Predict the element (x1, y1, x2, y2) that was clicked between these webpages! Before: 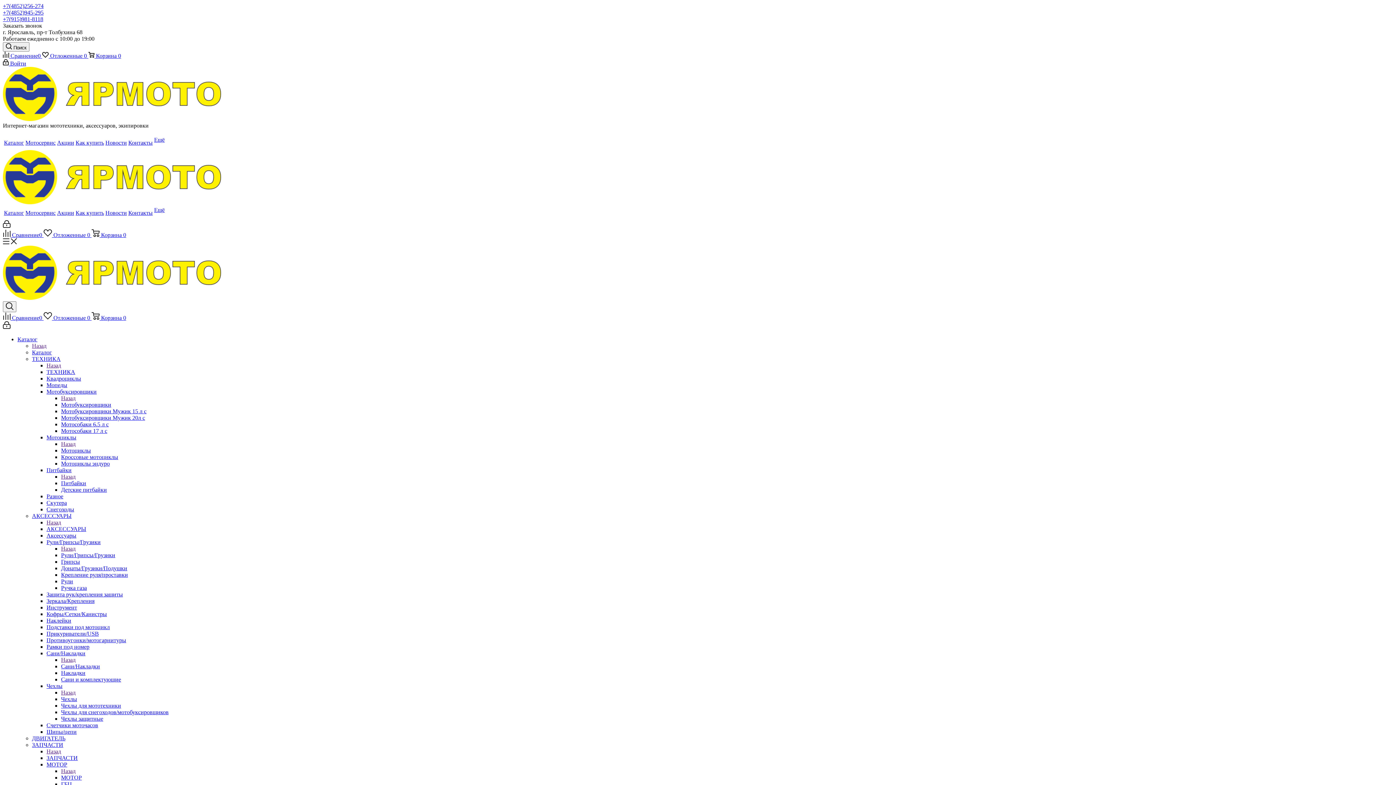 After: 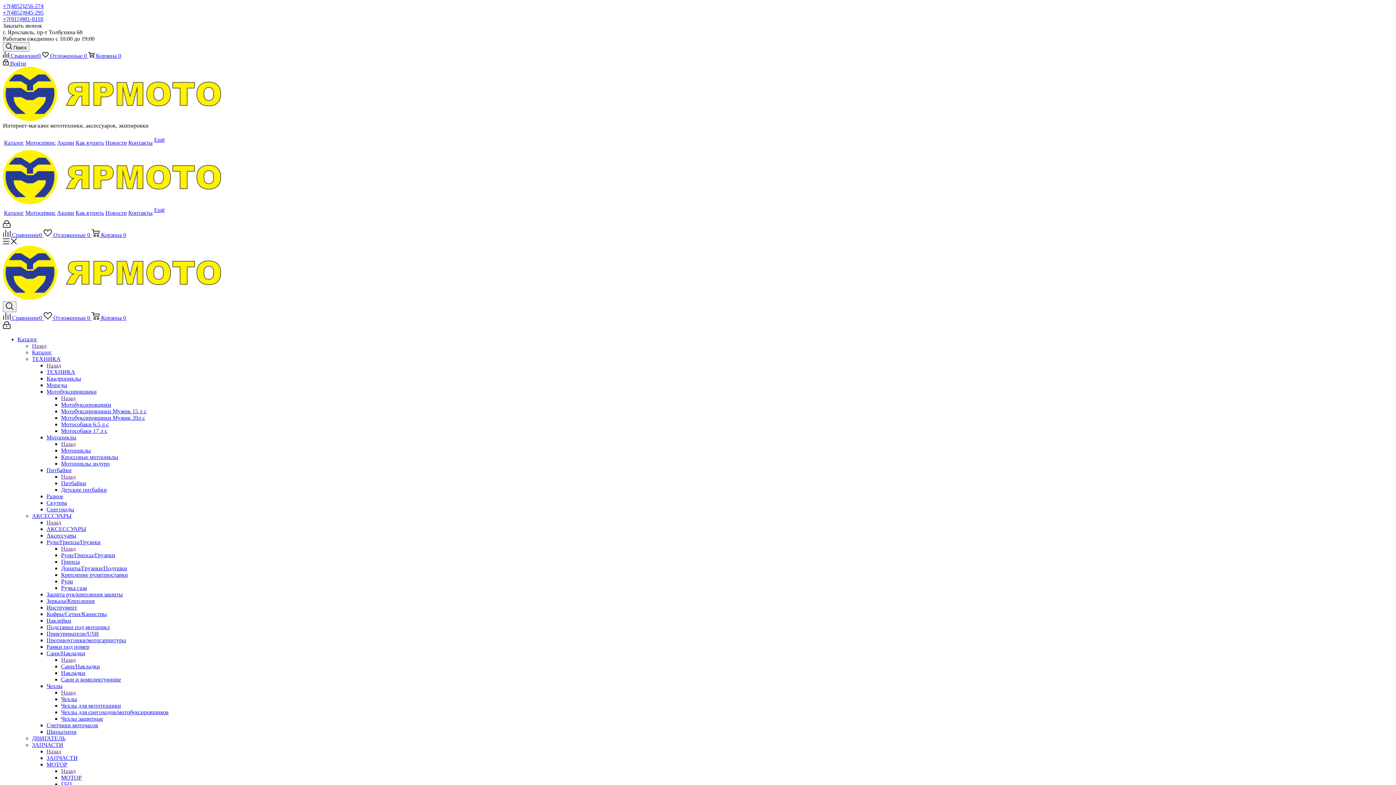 Action: bbox: (46, 624, 109, 630) label: Подставки под мотоцикл